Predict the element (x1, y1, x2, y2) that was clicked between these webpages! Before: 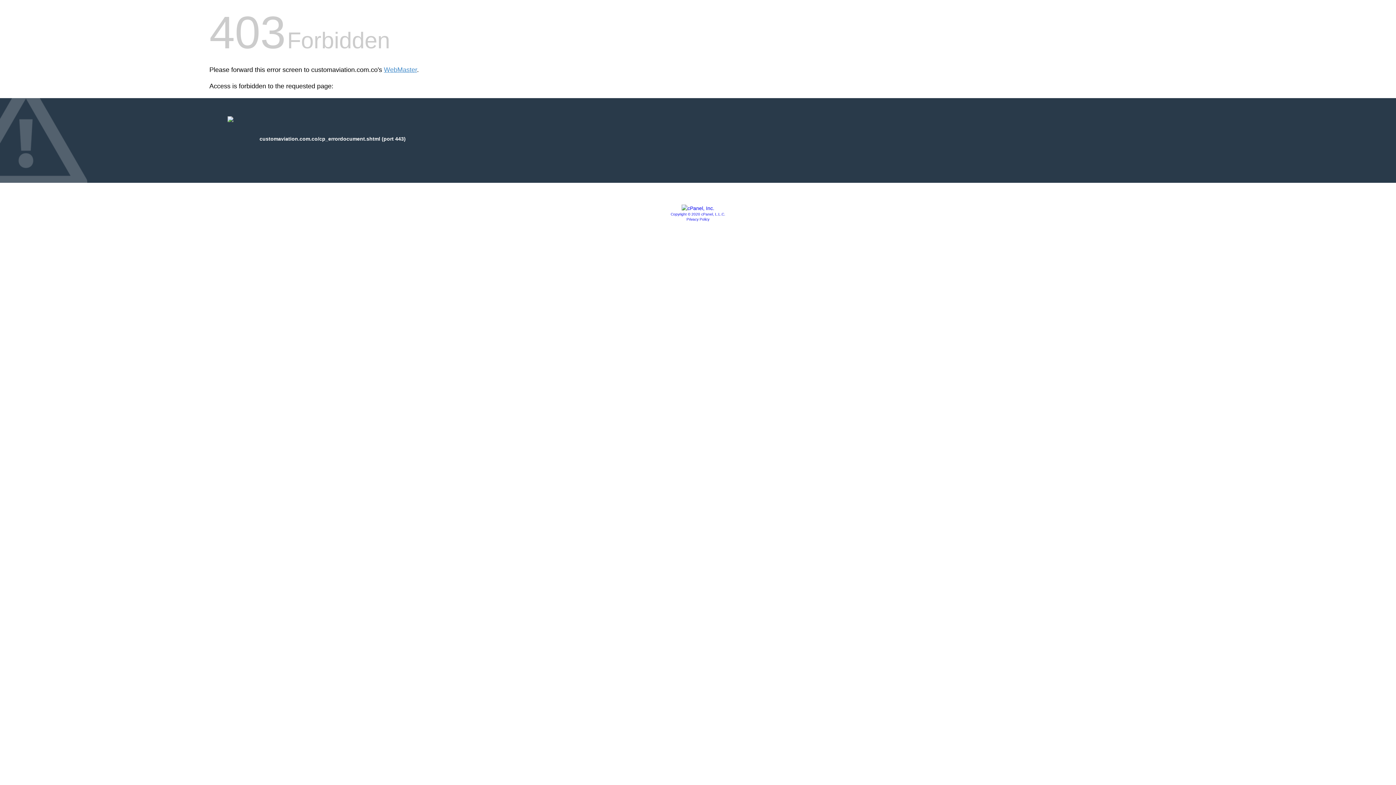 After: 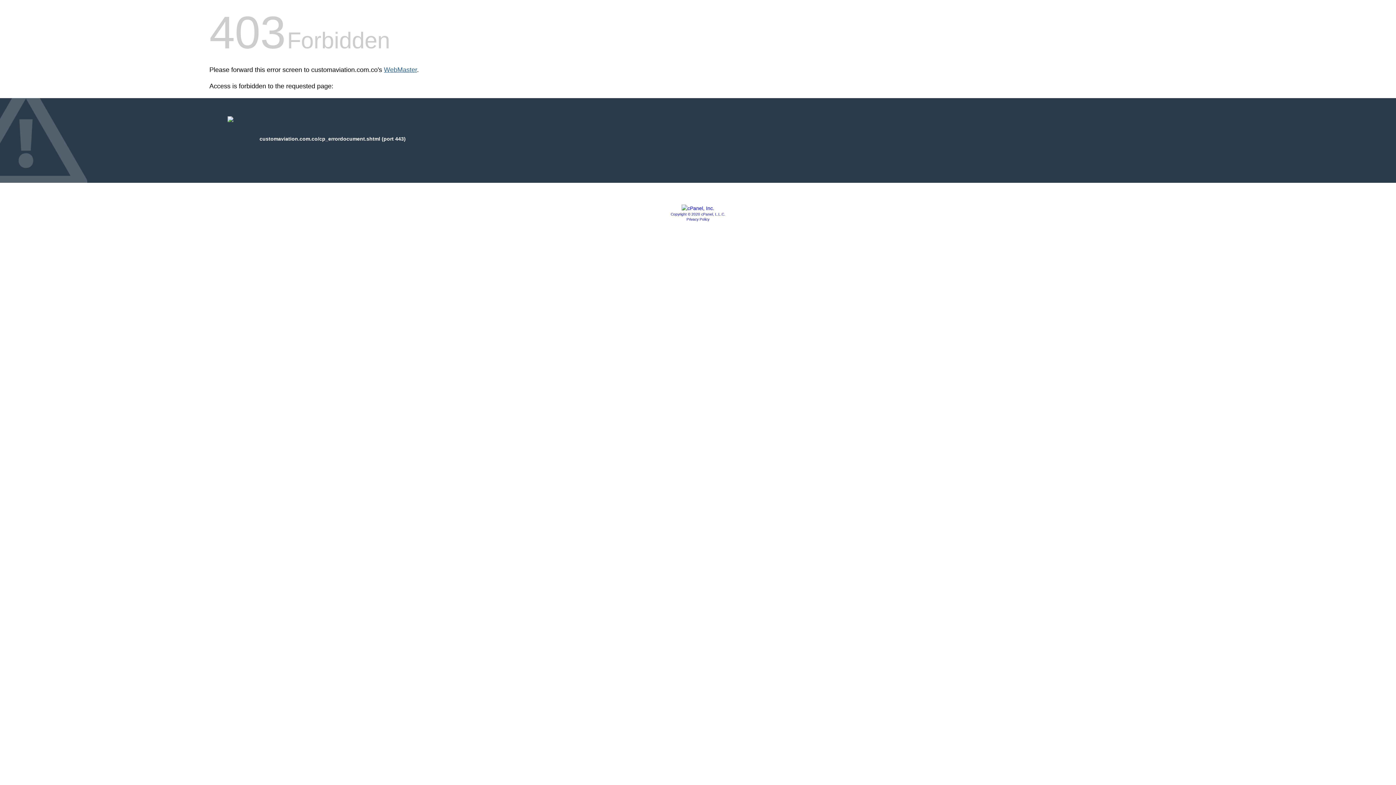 Action: label: WebMaster bbox: (384, 66, 417, 73)